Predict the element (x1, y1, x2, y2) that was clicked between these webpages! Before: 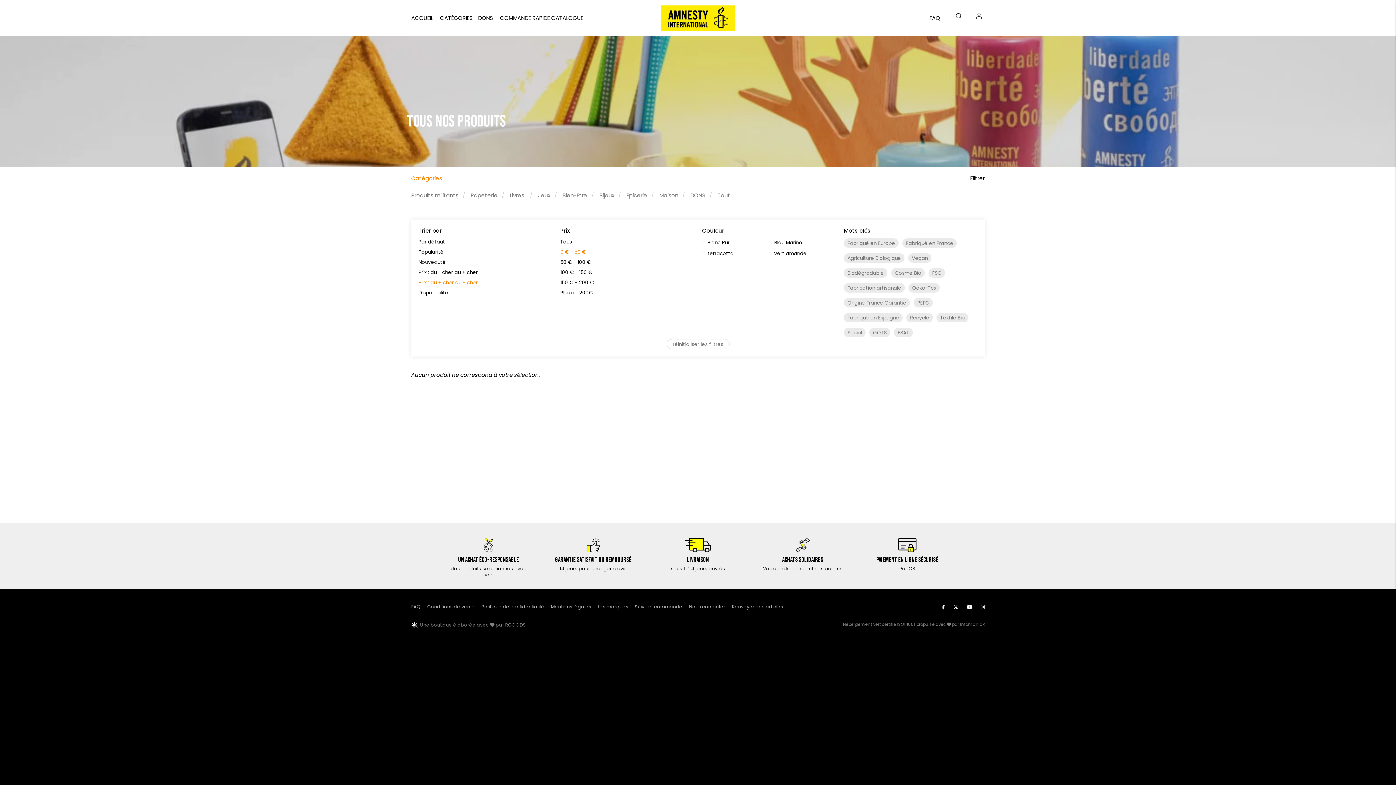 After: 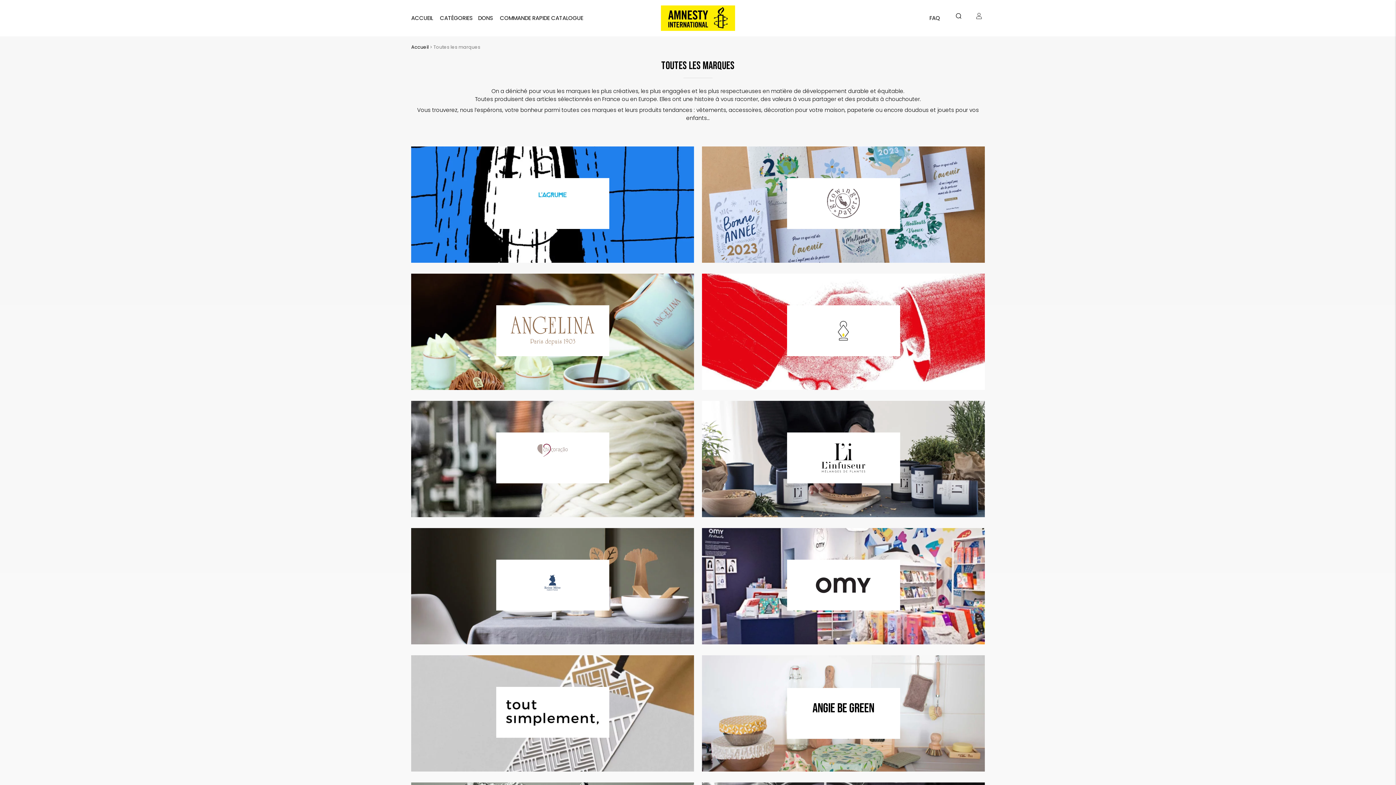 Action: label: Les marques bbox: (597, 604, 628, 610)